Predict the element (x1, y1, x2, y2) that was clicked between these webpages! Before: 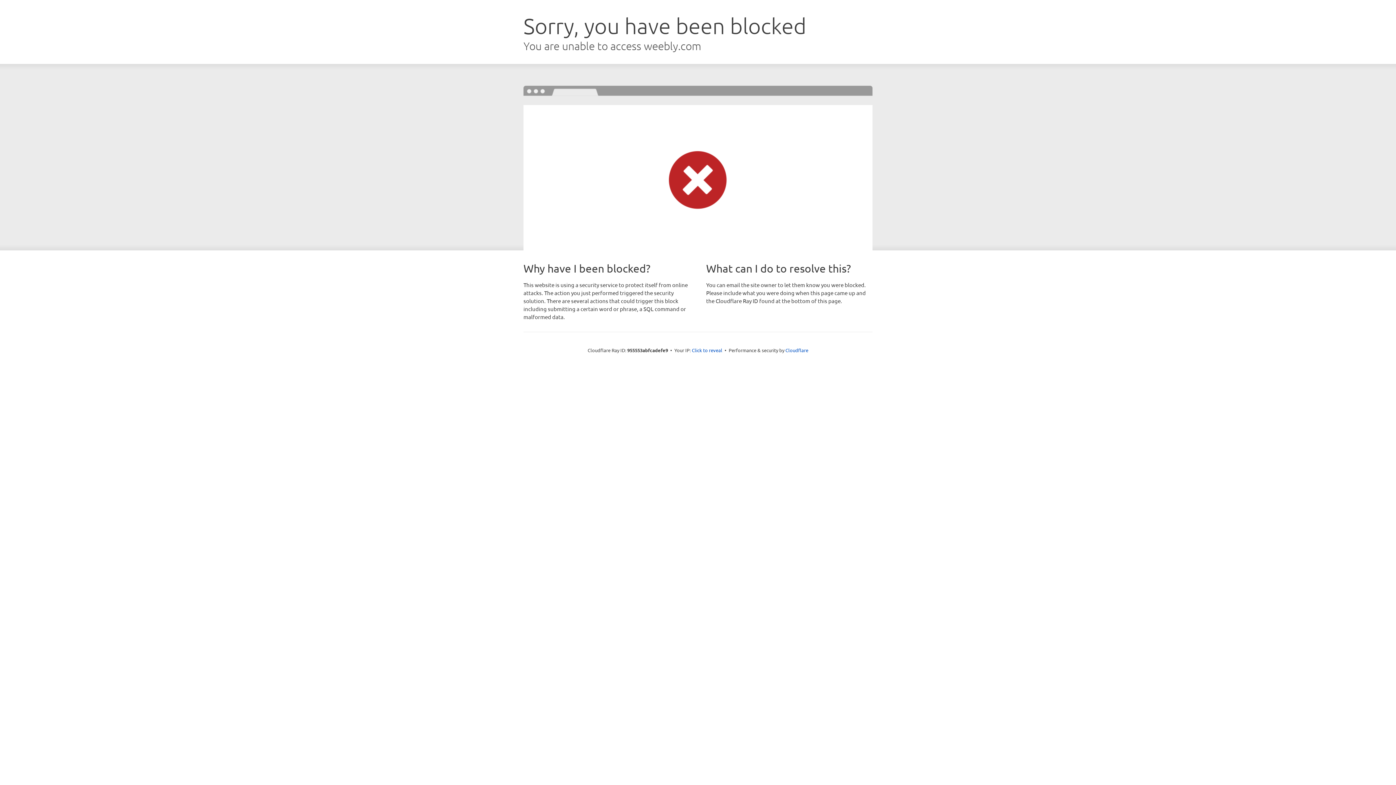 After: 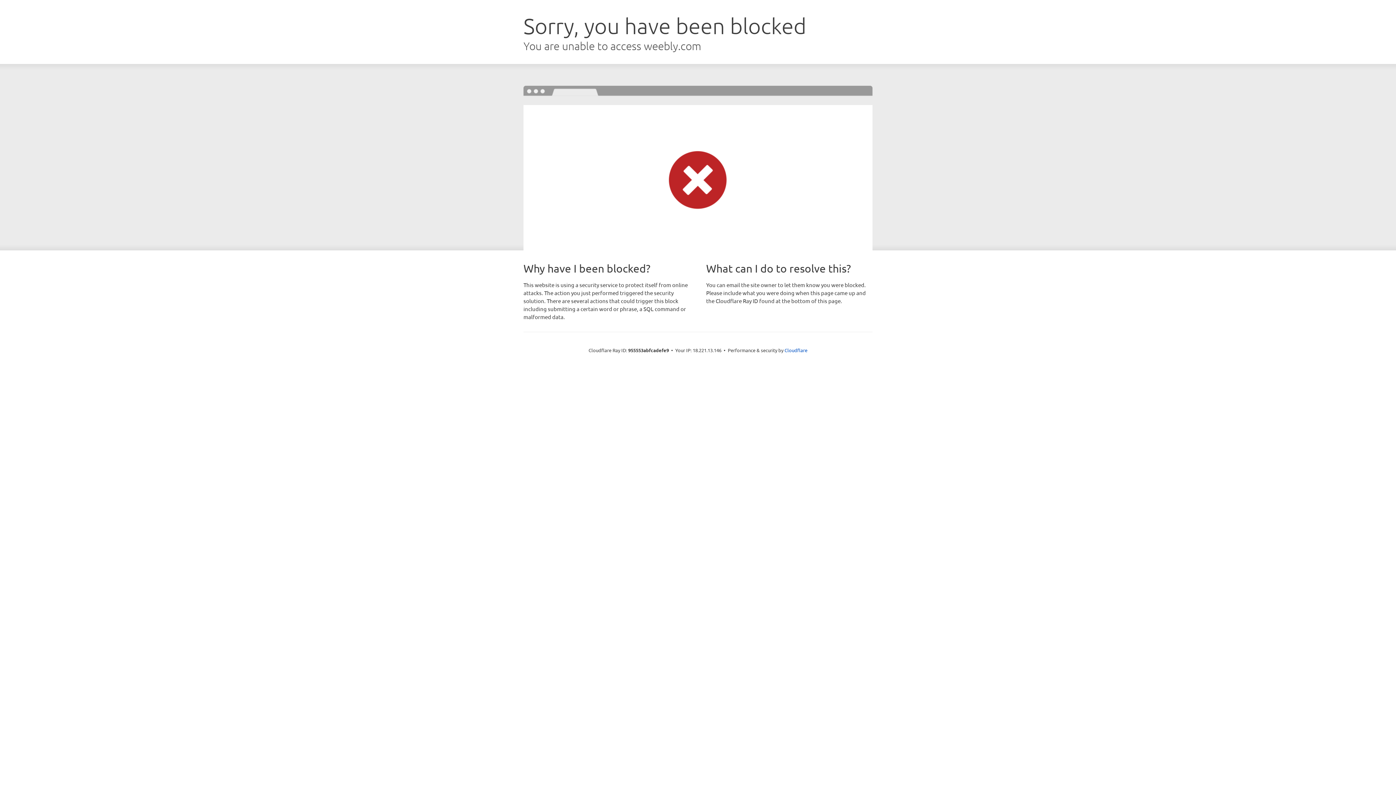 Action: label: Click to reveal bbox: (692, 346, 722, 353)